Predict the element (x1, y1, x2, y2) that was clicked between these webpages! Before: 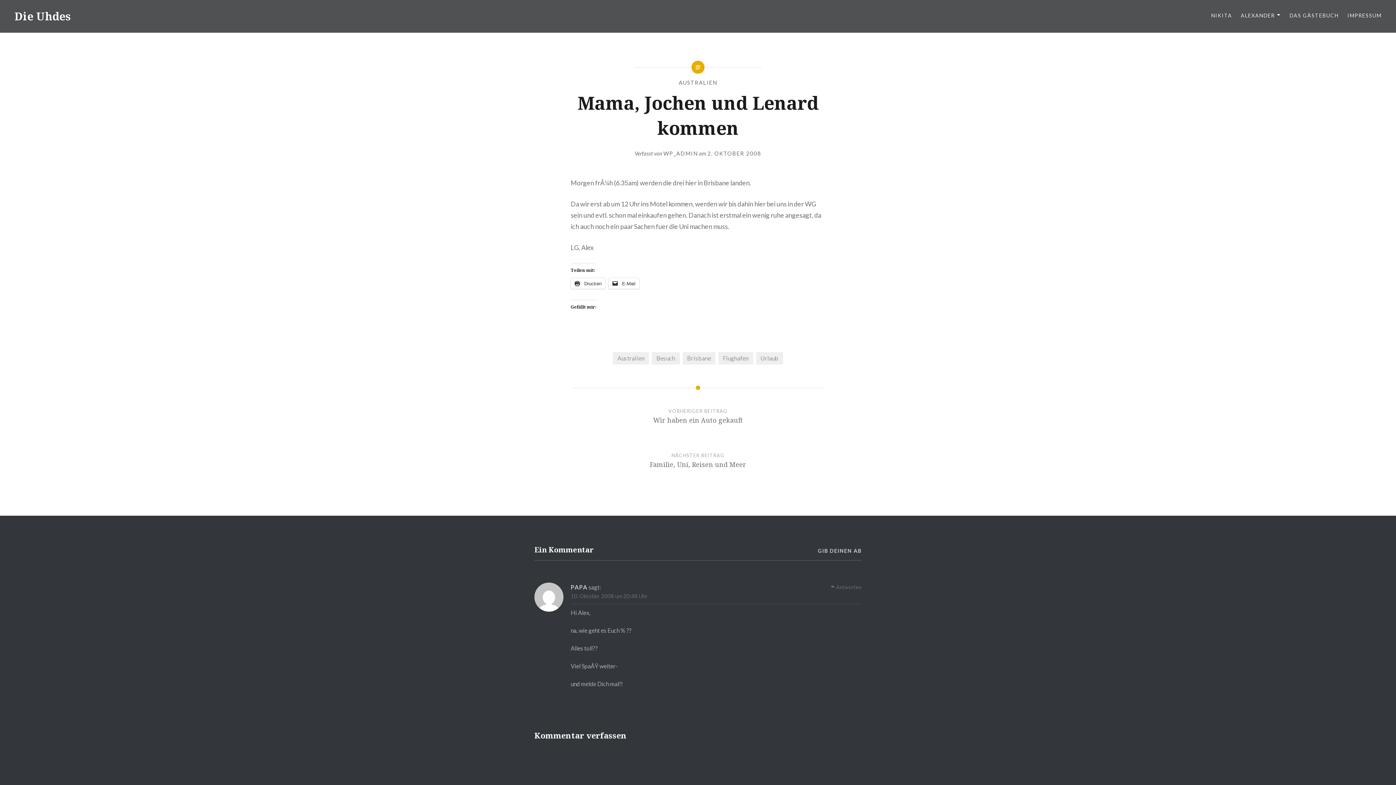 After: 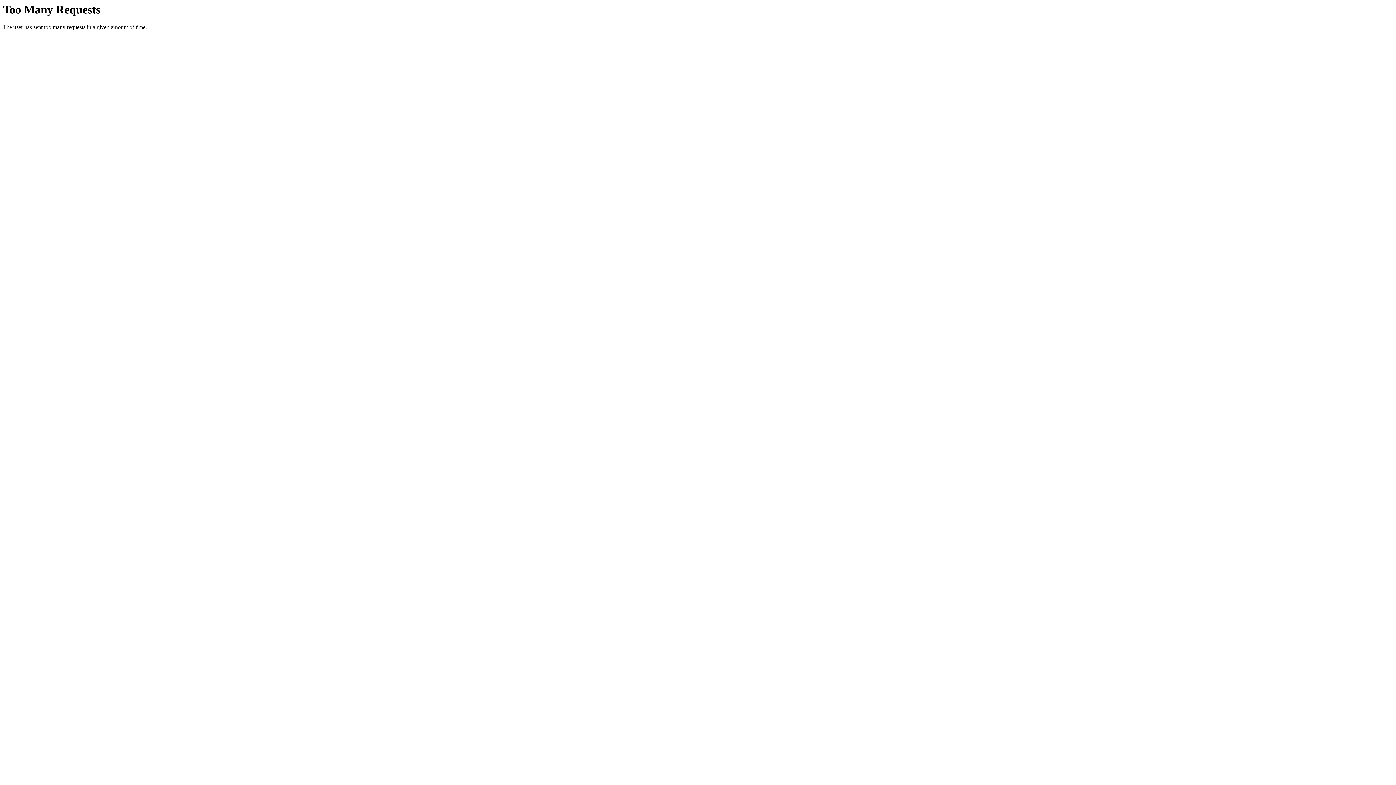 Action: bbox: (663, 150, 698, 156) label: WP_ADMIN